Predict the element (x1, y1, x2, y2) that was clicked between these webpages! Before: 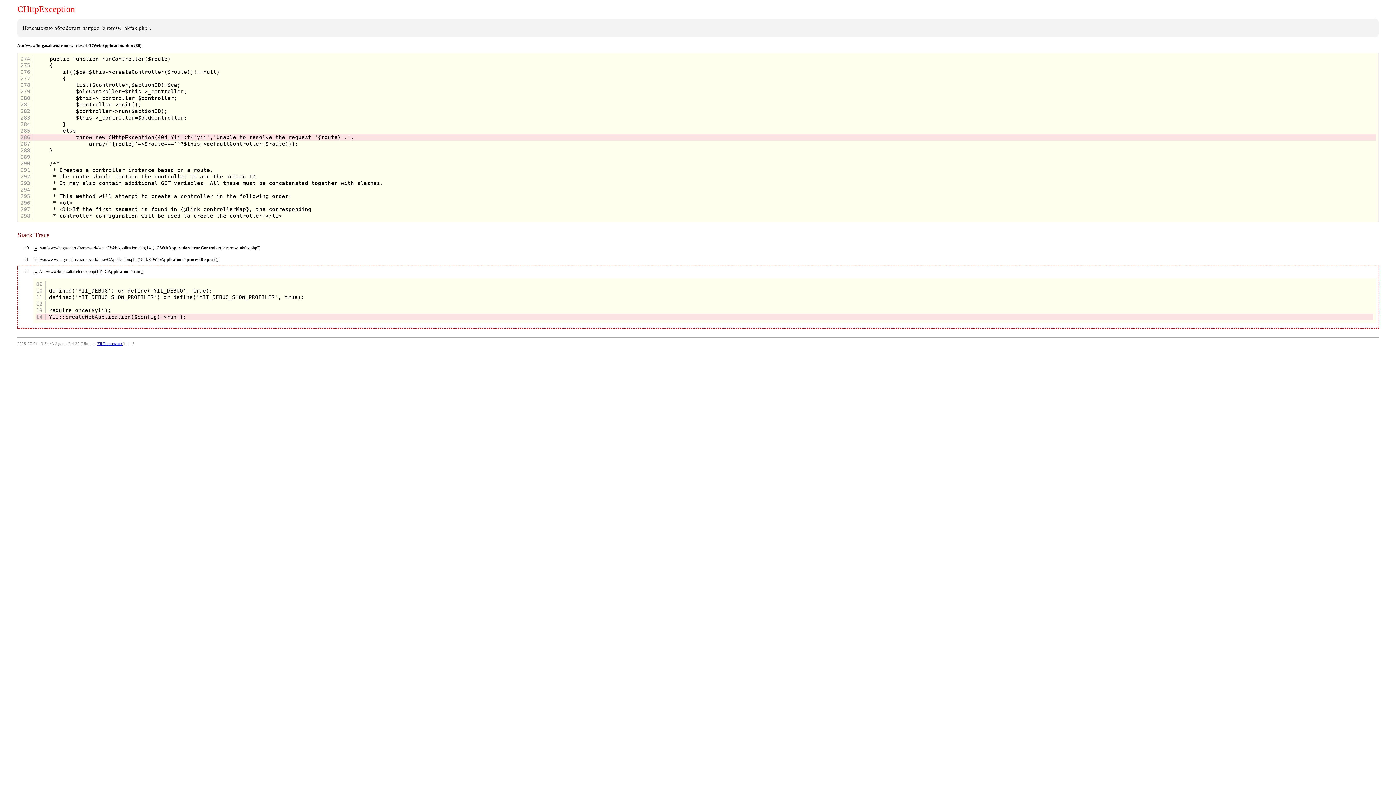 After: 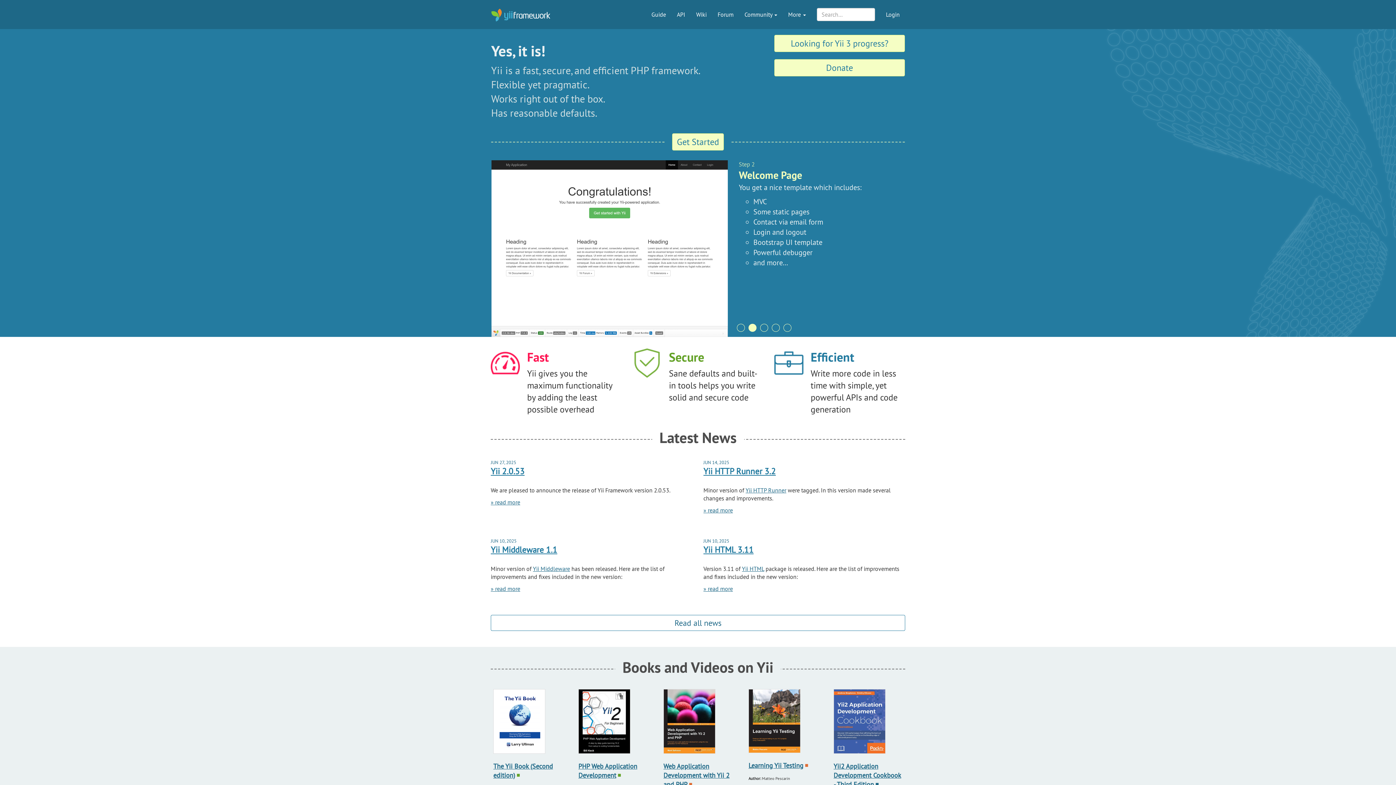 Action: bbox: (97, 341, 122, 345) label: Yii Framework